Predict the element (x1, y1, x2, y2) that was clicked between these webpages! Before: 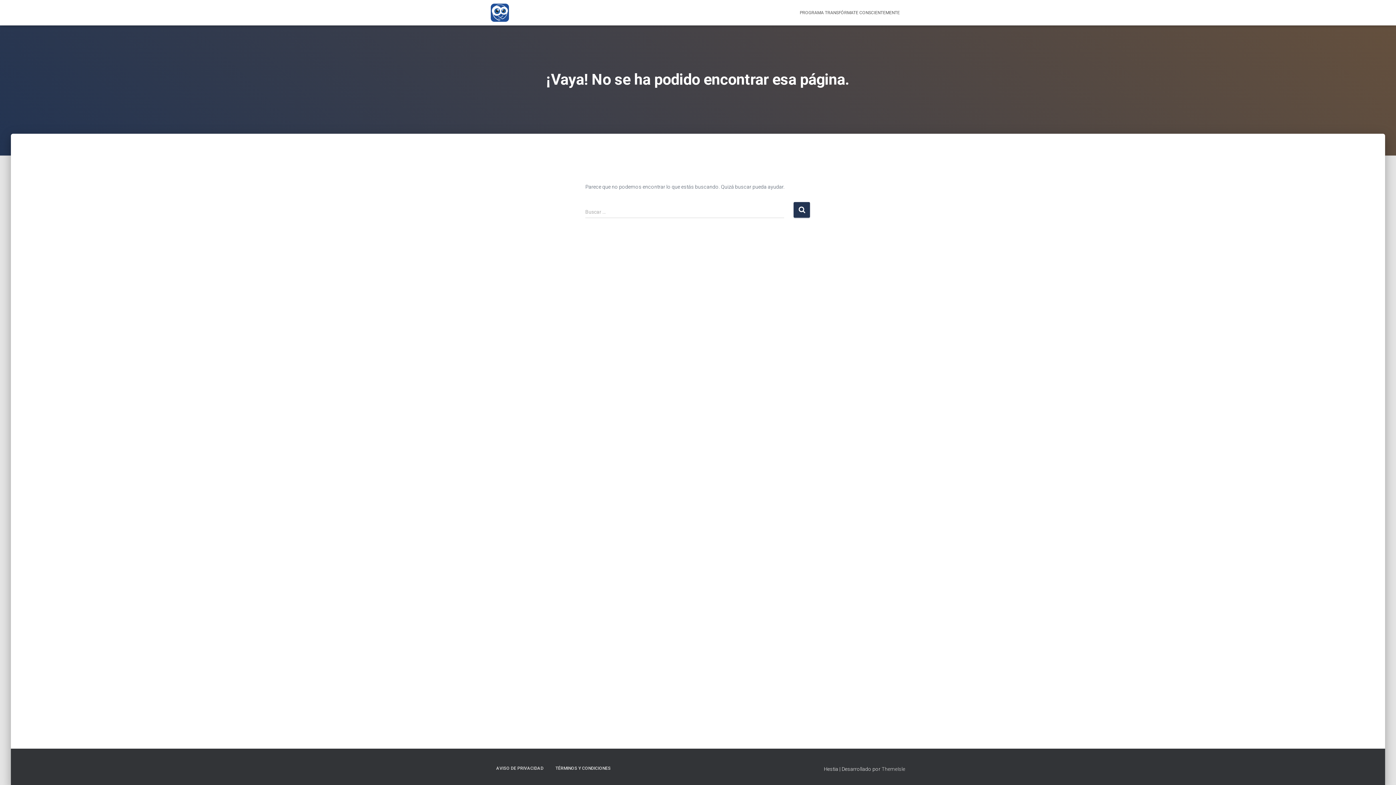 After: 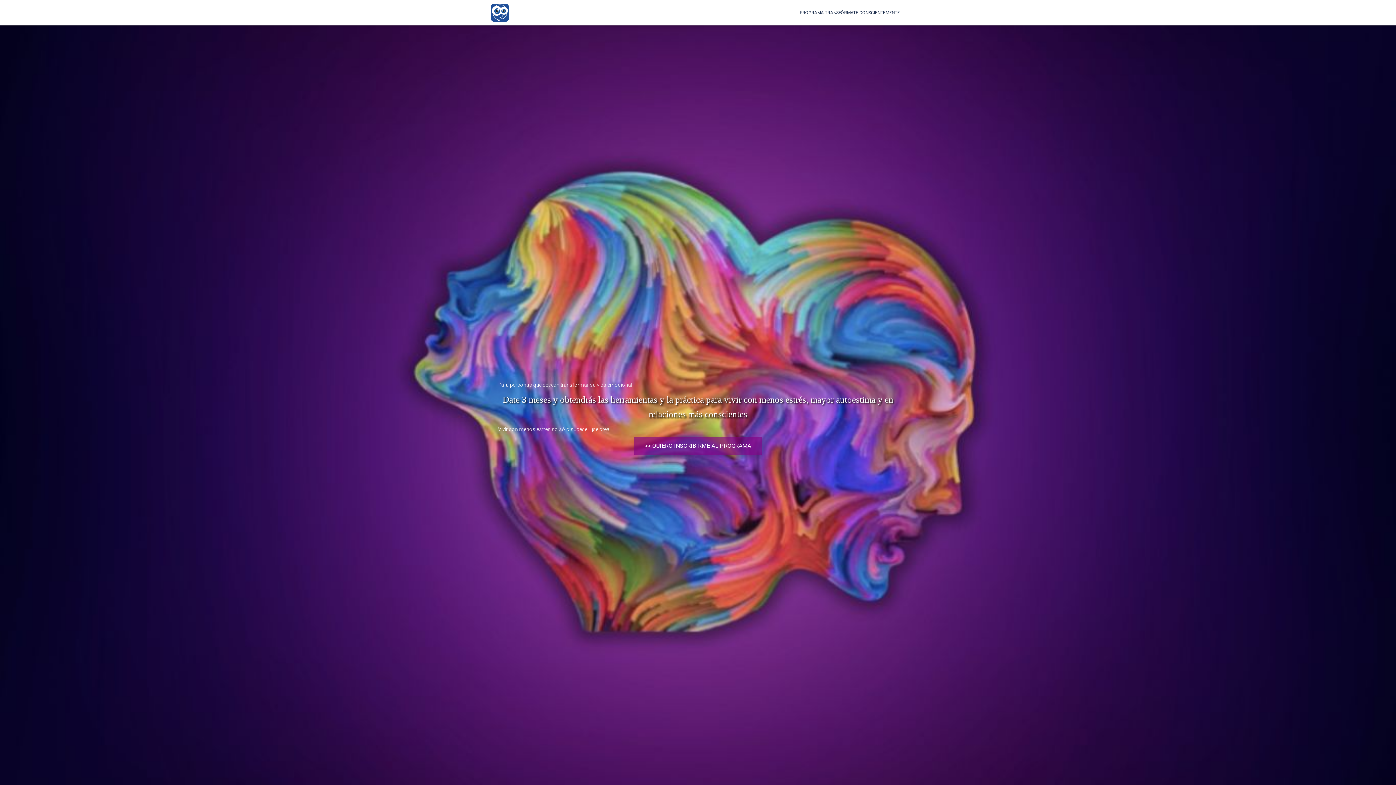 Action: bbox: (794, 3, 905, 21) label: PROGRAMA TRANSFÓRMATE CONSCIENTEMENTE